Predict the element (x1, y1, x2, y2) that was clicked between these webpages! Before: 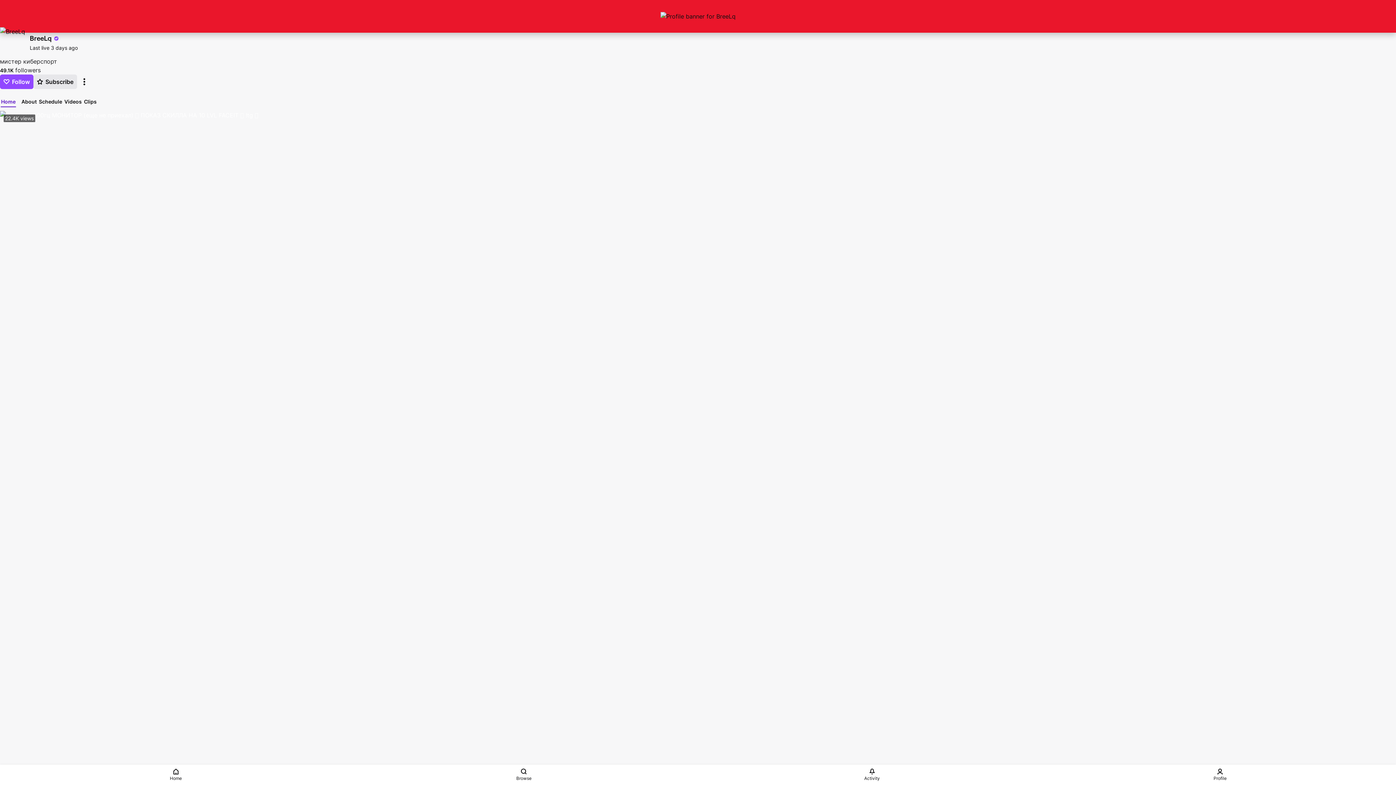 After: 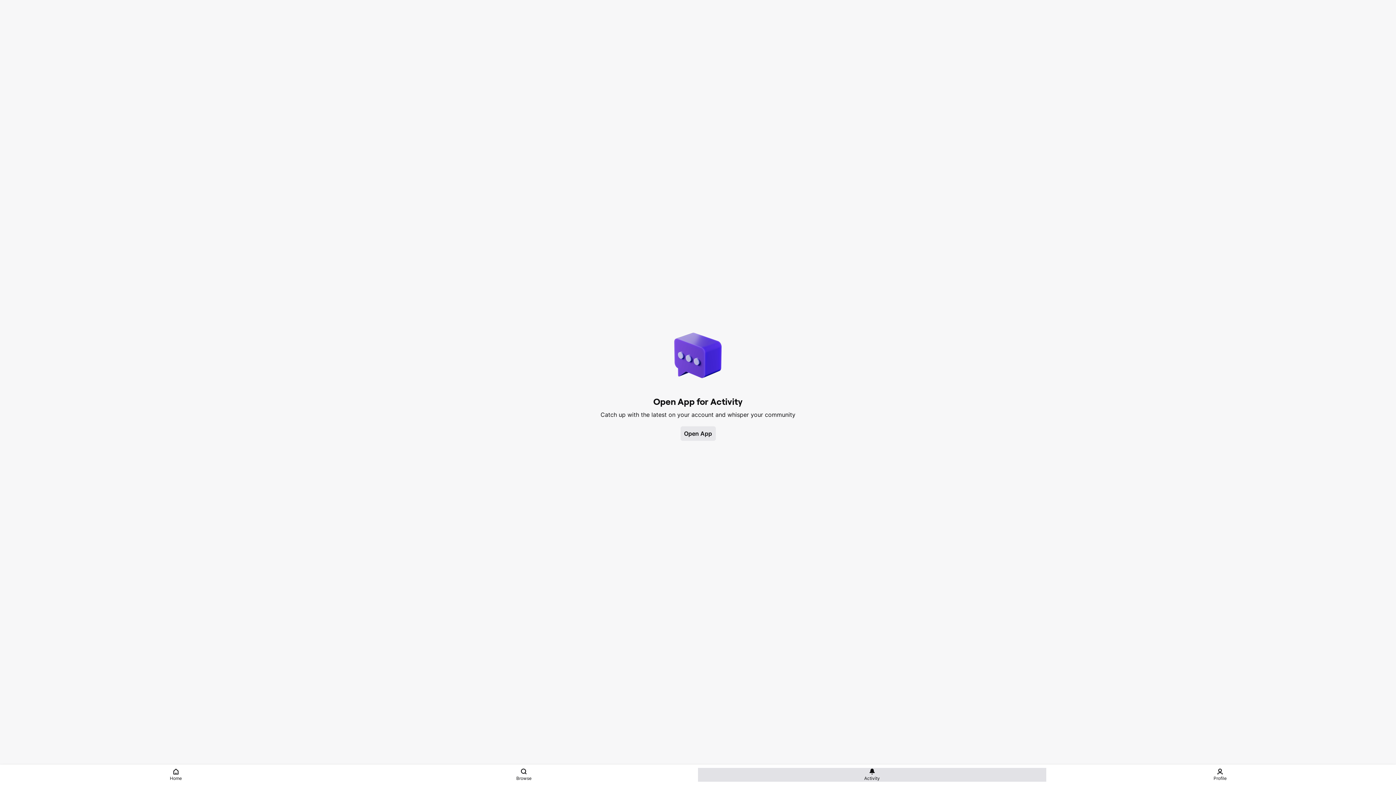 Action: label: Activity bbox: (698, 768, 1046, 782)